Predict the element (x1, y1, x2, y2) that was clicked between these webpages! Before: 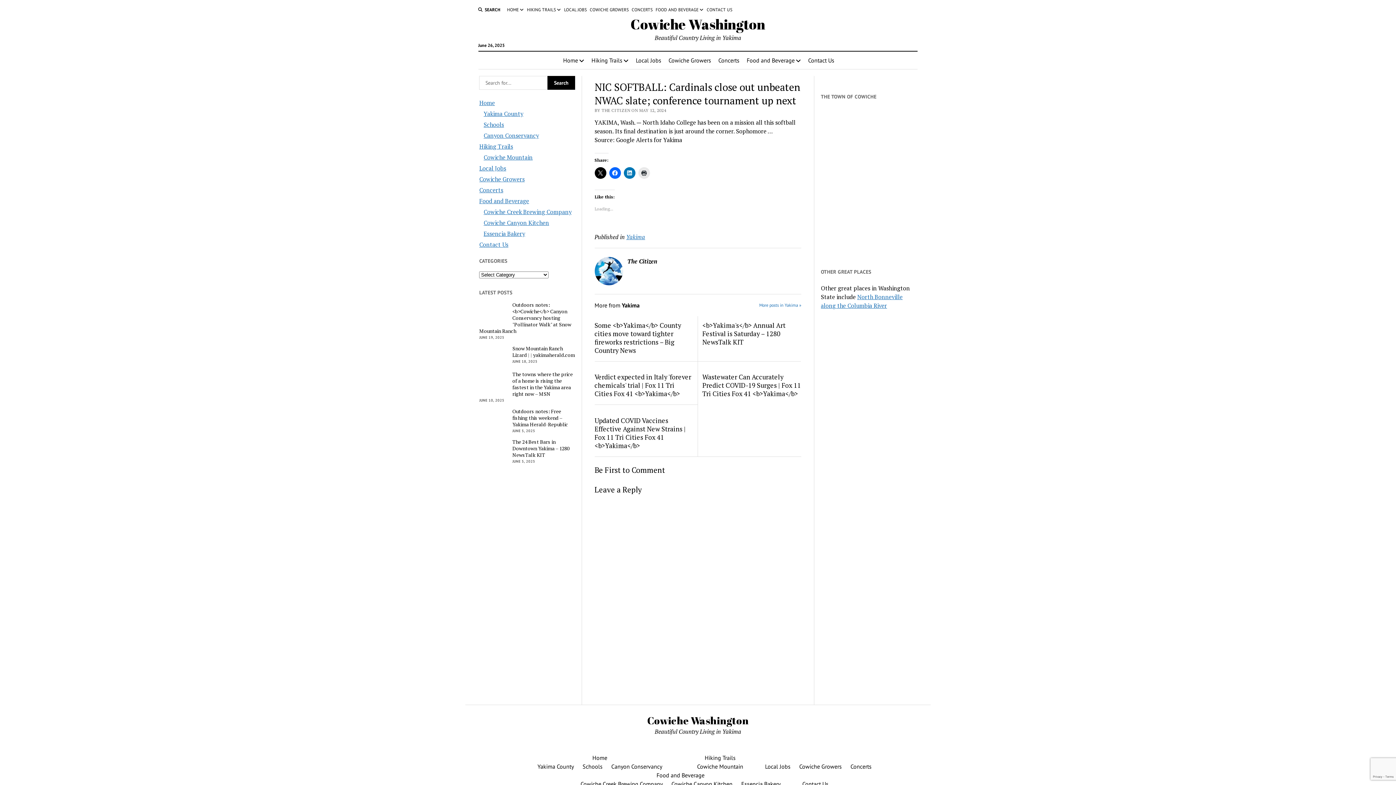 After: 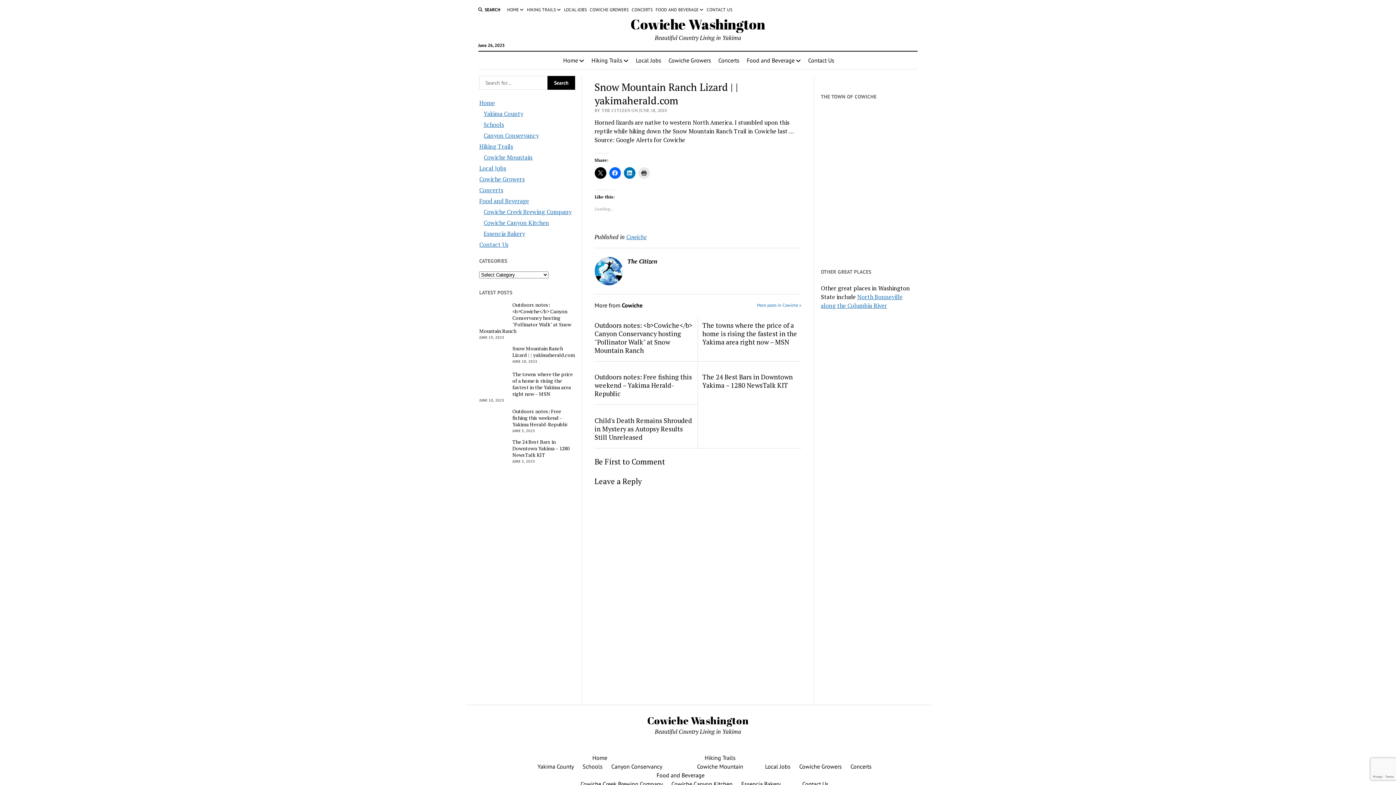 Action: label: Snow Mountain Ranch Lizard | | yakimaherald.com bbox: (479, 345, 575, 358)